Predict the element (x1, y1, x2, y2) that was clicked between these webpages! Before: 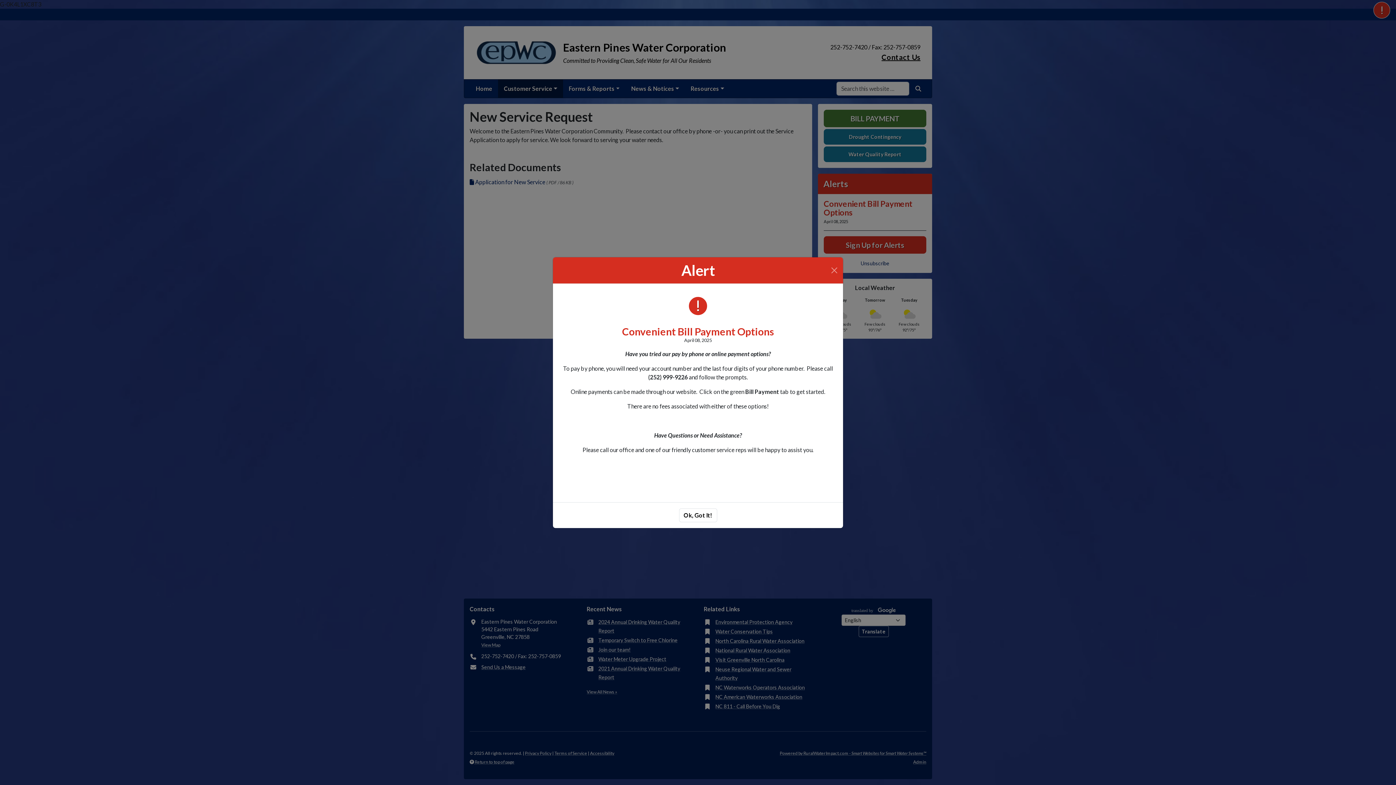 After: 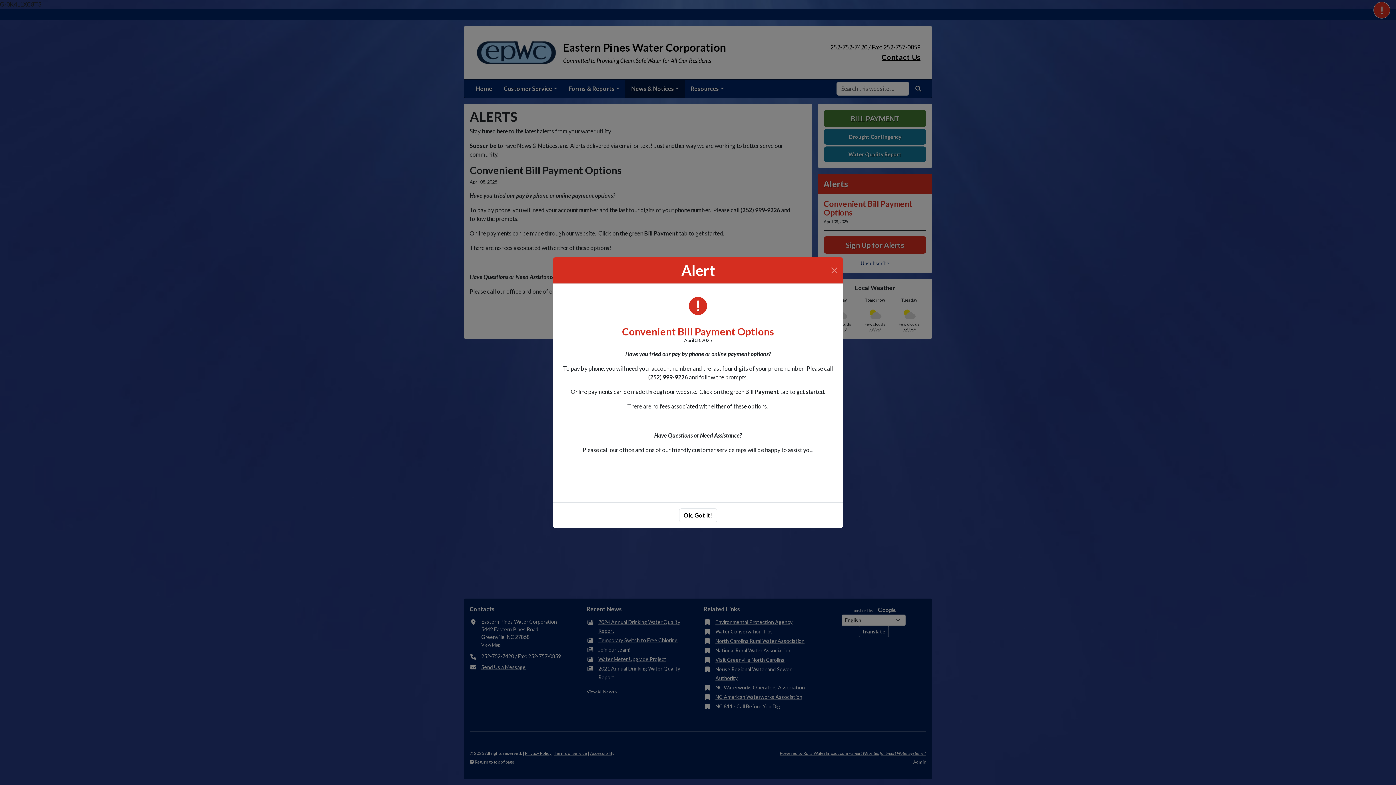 Action: bbox: (622, 325, 774, 337) label: Convenient Bill Payment Options